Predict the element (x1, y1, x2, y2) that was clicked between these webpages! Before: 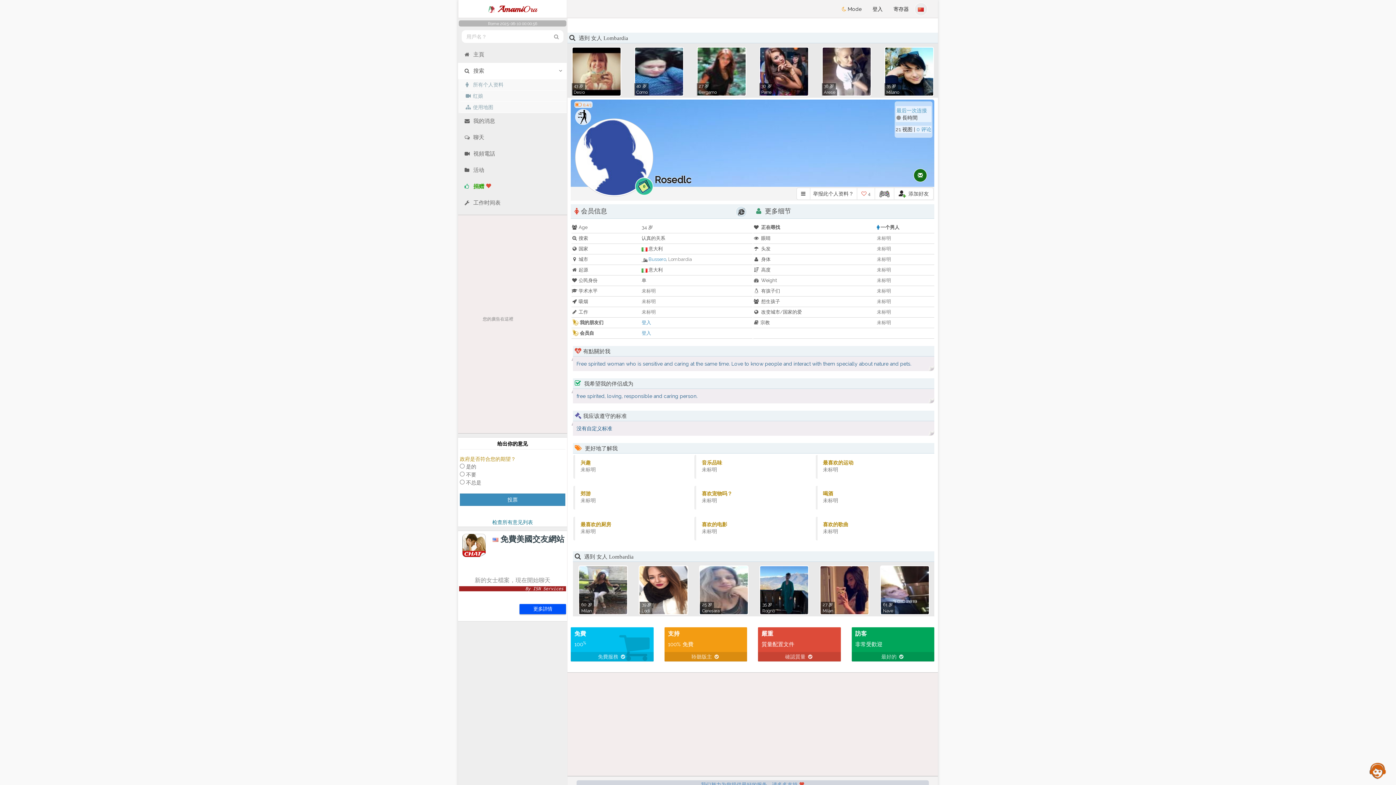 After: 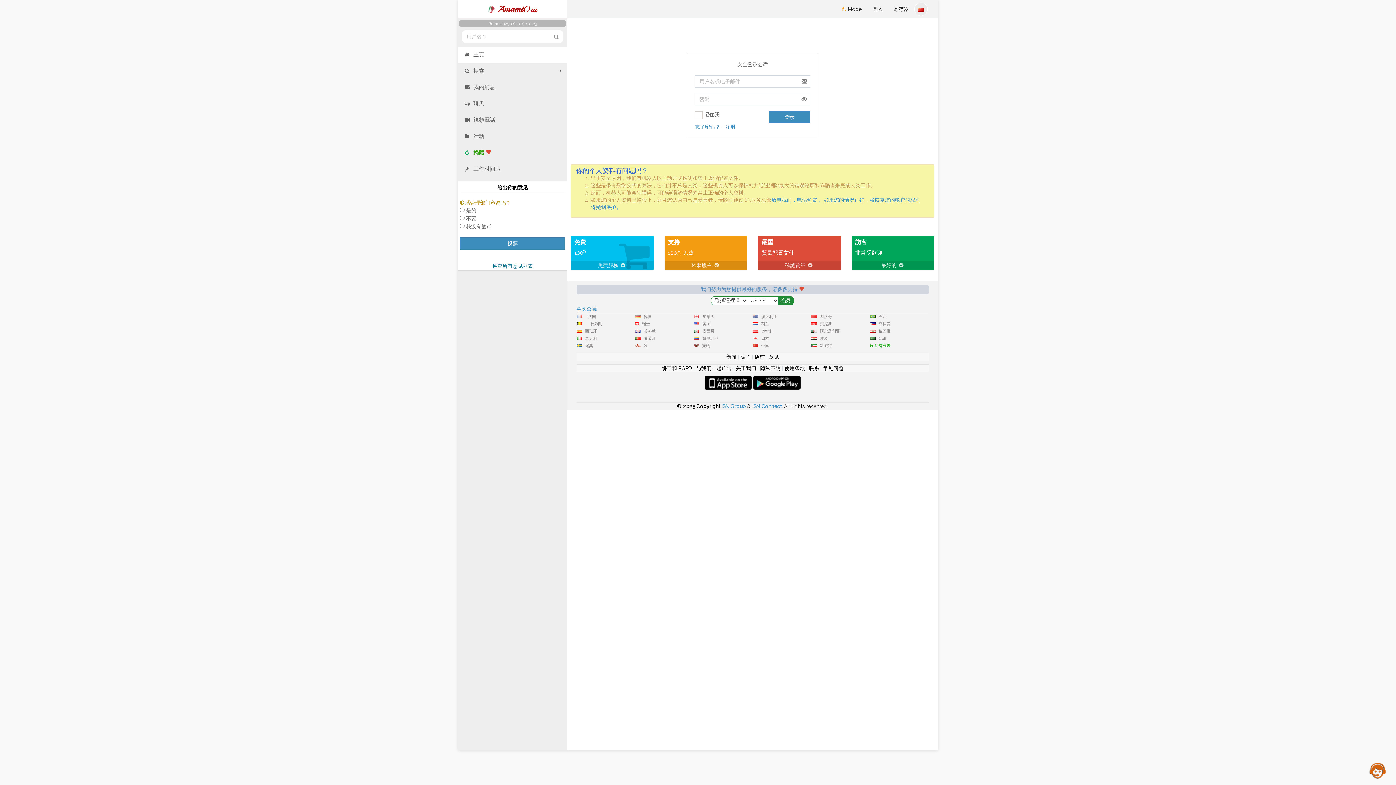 Action: label: 登入 bbox: (867, 0, 888, 18)